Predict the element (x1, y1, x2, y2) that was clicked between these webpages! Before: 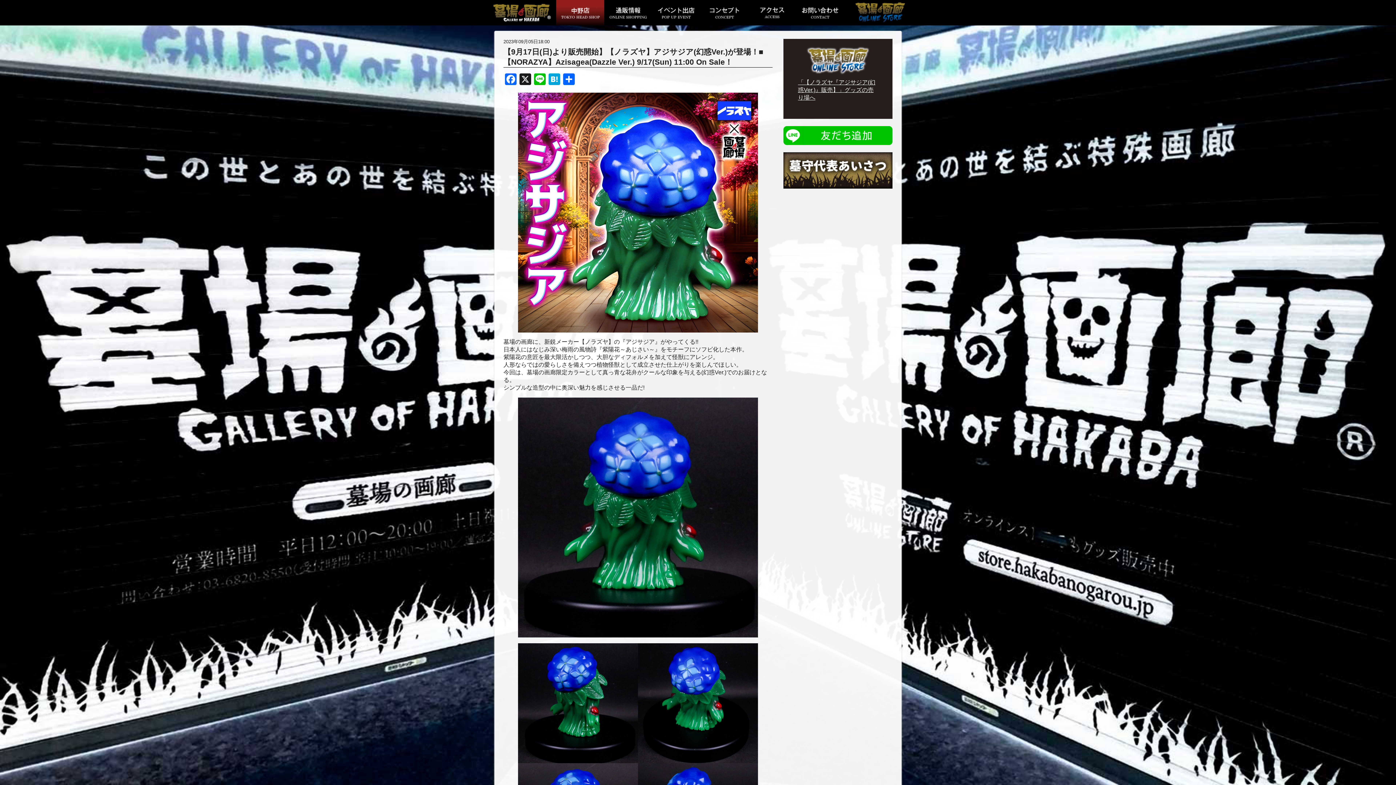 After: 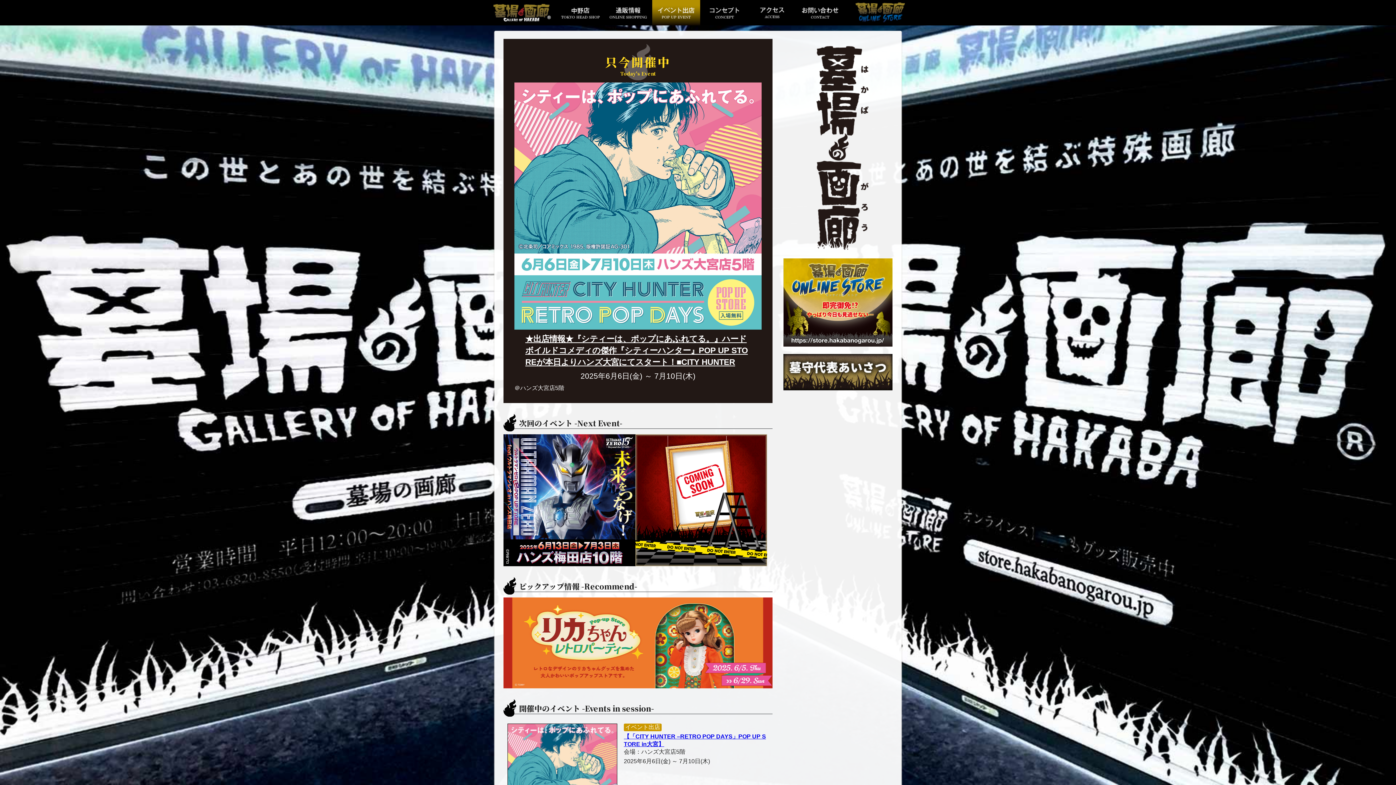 Action: bbox: (652, 0, 700, 25)